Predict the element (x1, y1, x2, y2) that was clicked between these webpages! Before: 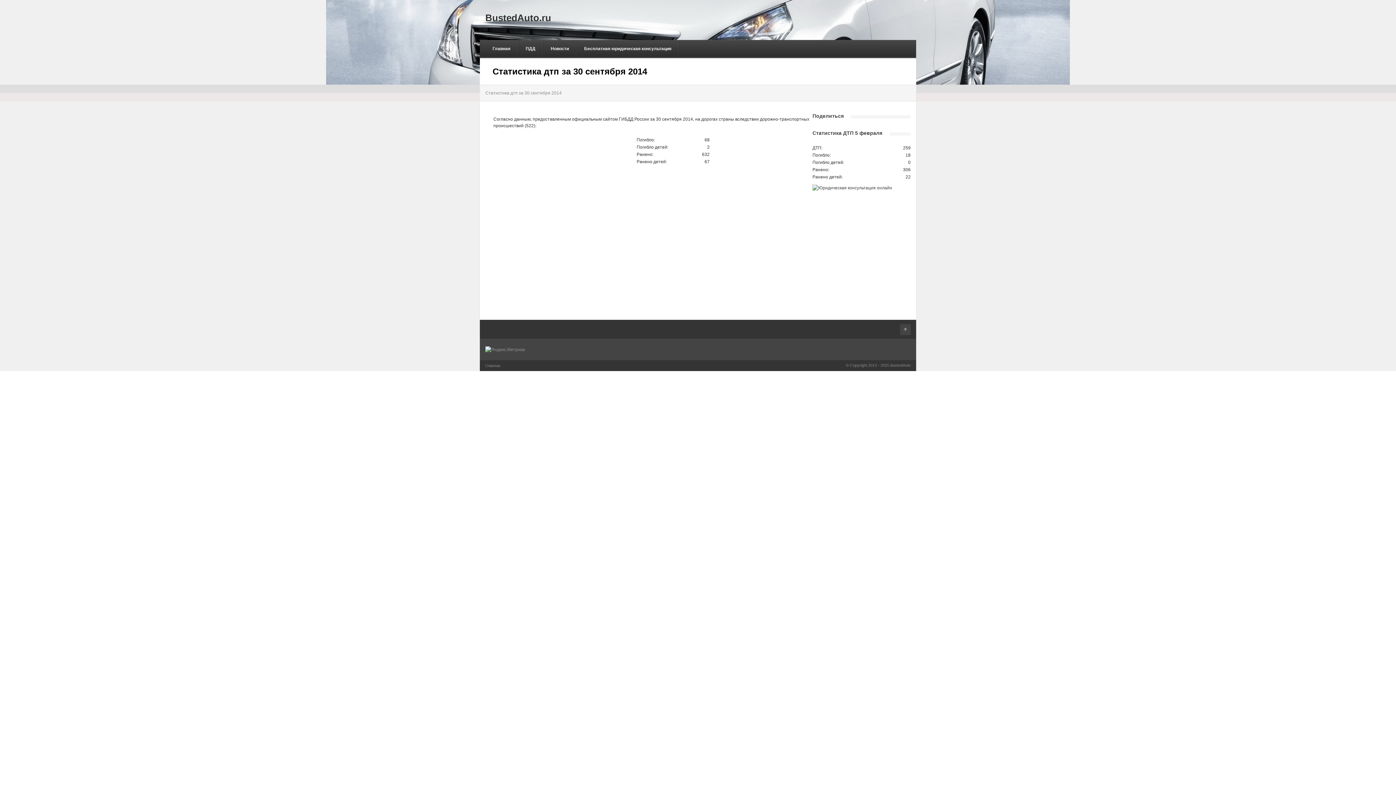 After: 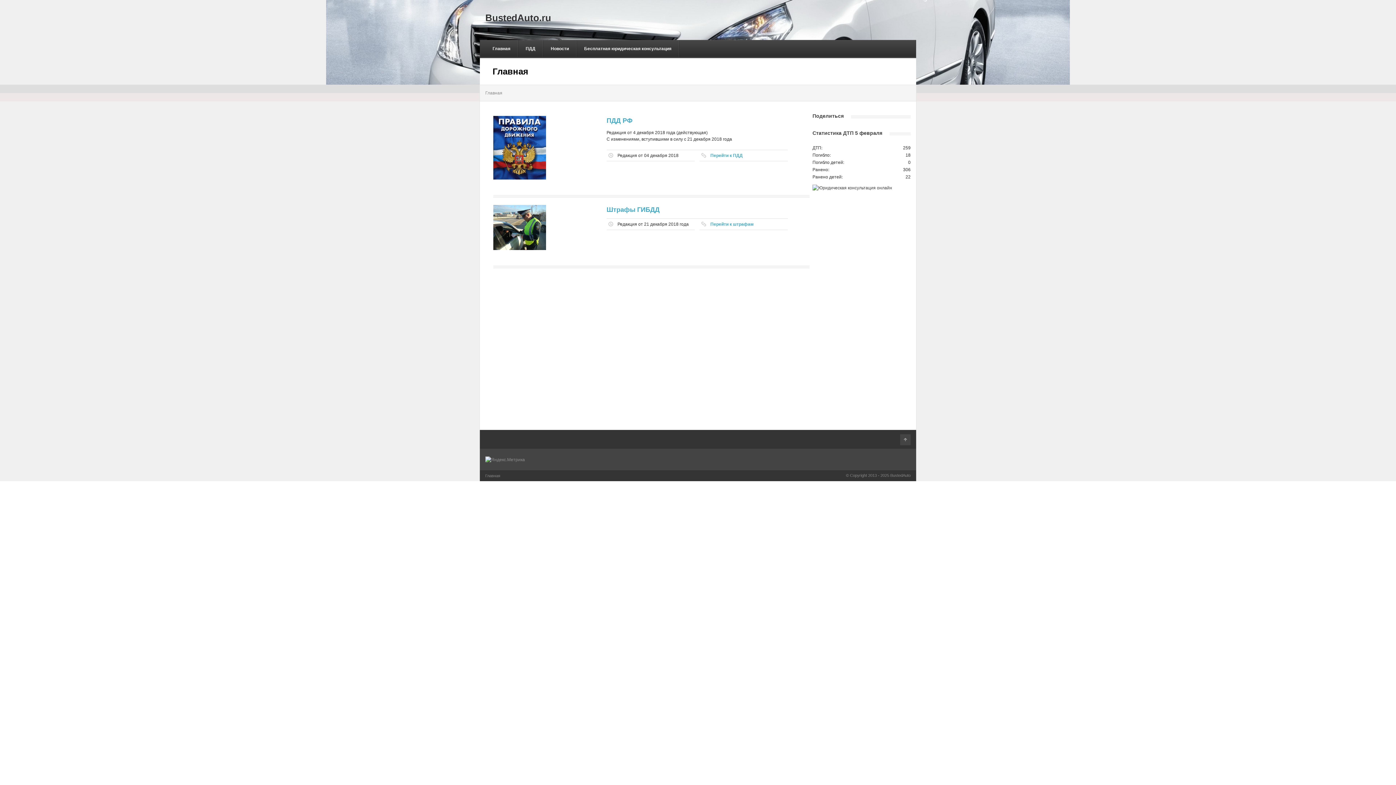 Action: bbox: (890, 363, 910, 367) label: BustedAuto